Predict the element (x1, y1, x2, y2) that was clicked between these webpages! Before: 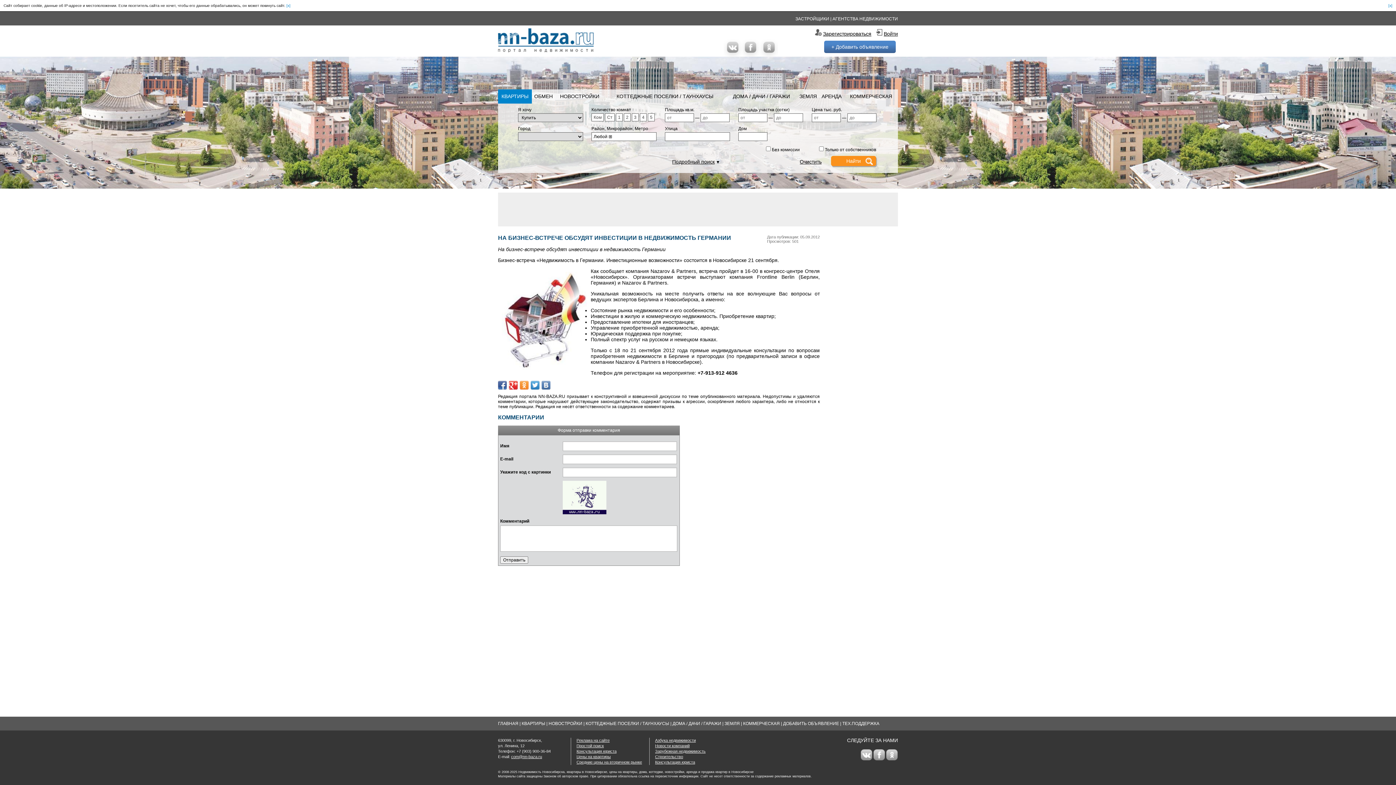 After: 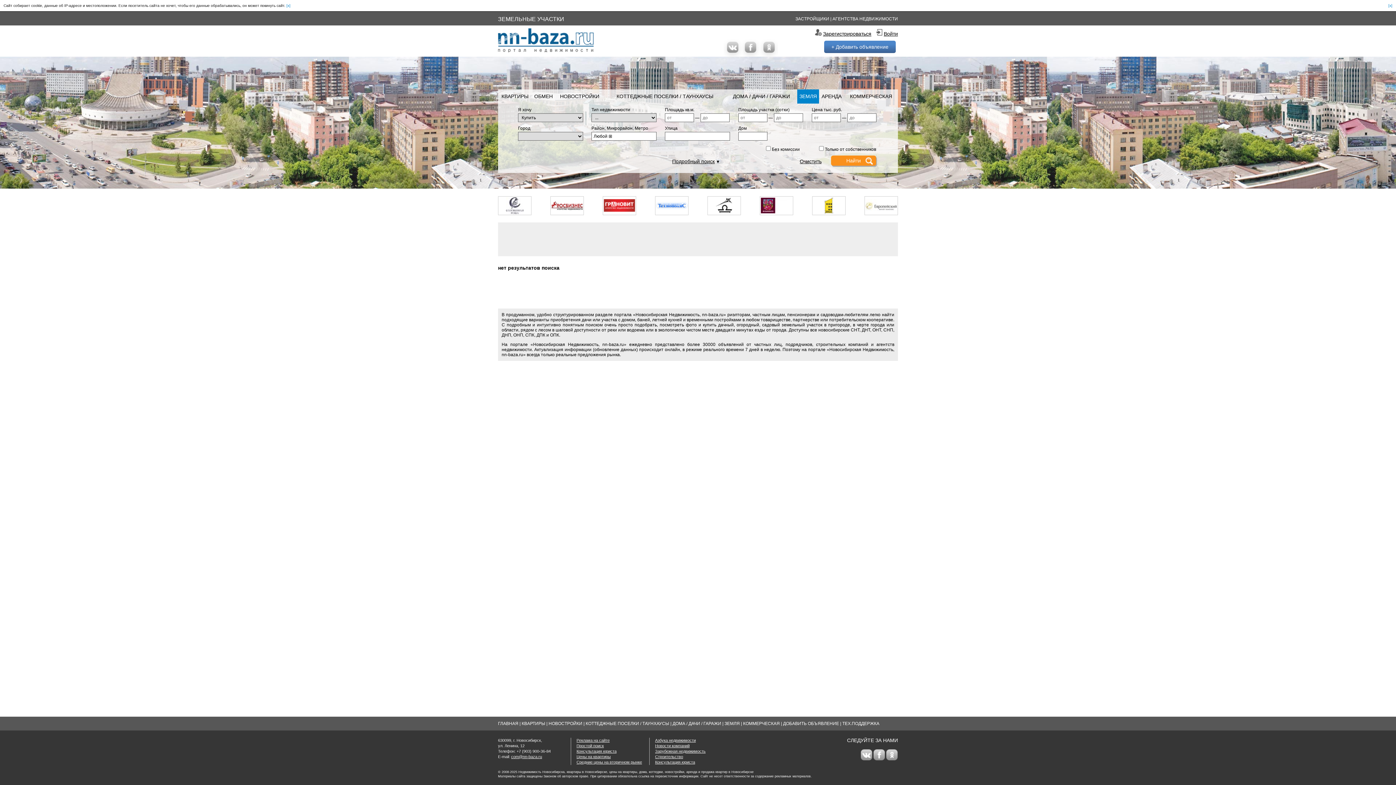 Action: label: ЗЕМЛЯ bbox: (724, 721, 740, 726)